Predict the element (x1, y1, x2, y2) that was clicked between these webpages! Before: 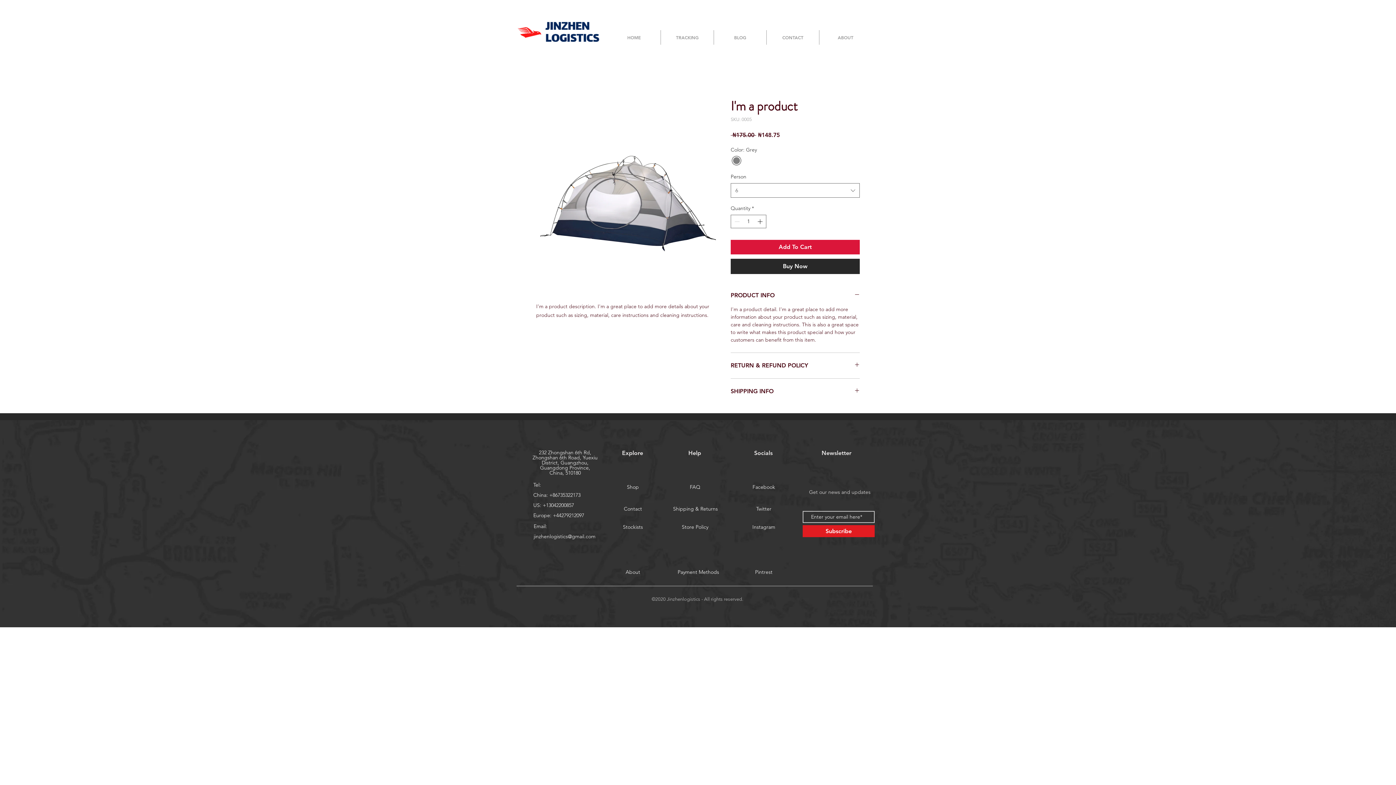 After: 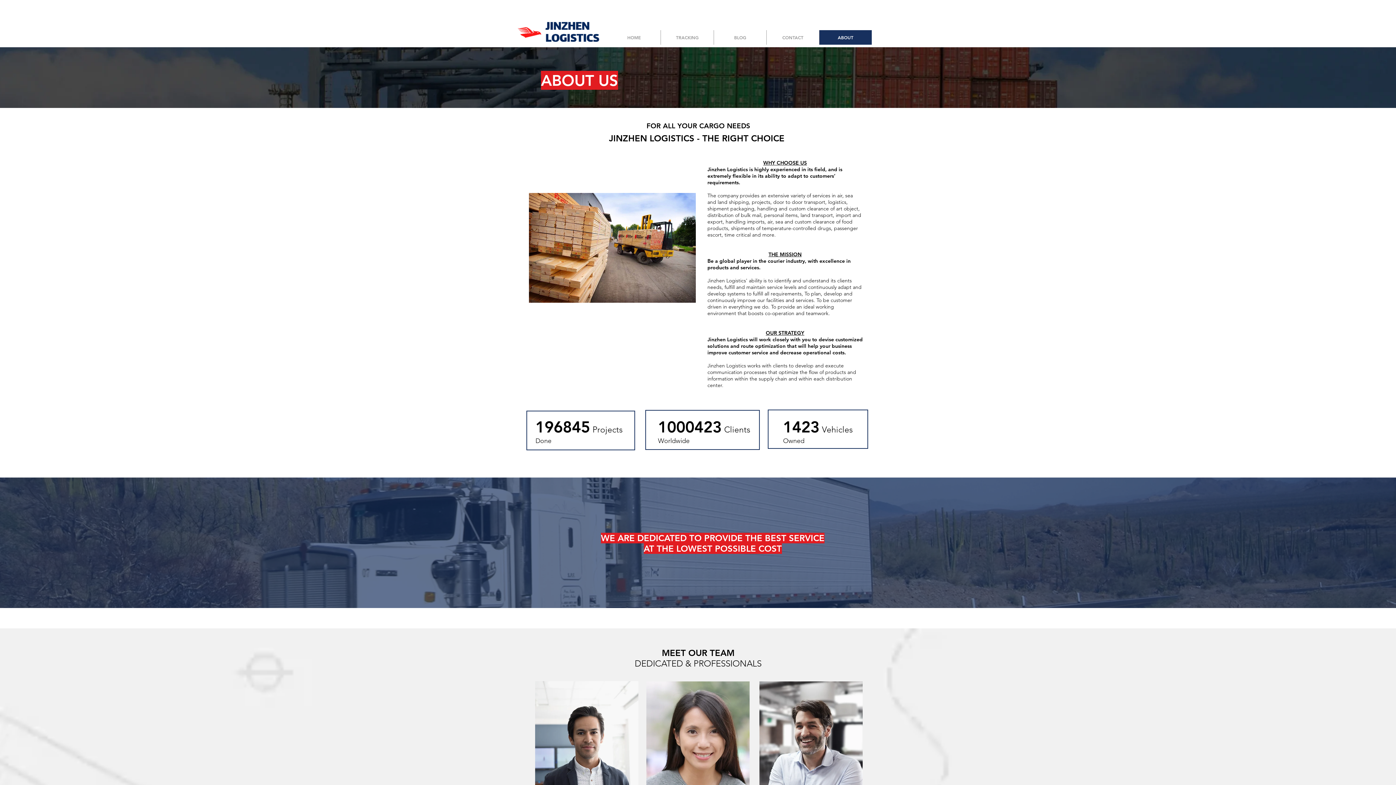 Action: bbox: (607, 568, 658, 576) label: About